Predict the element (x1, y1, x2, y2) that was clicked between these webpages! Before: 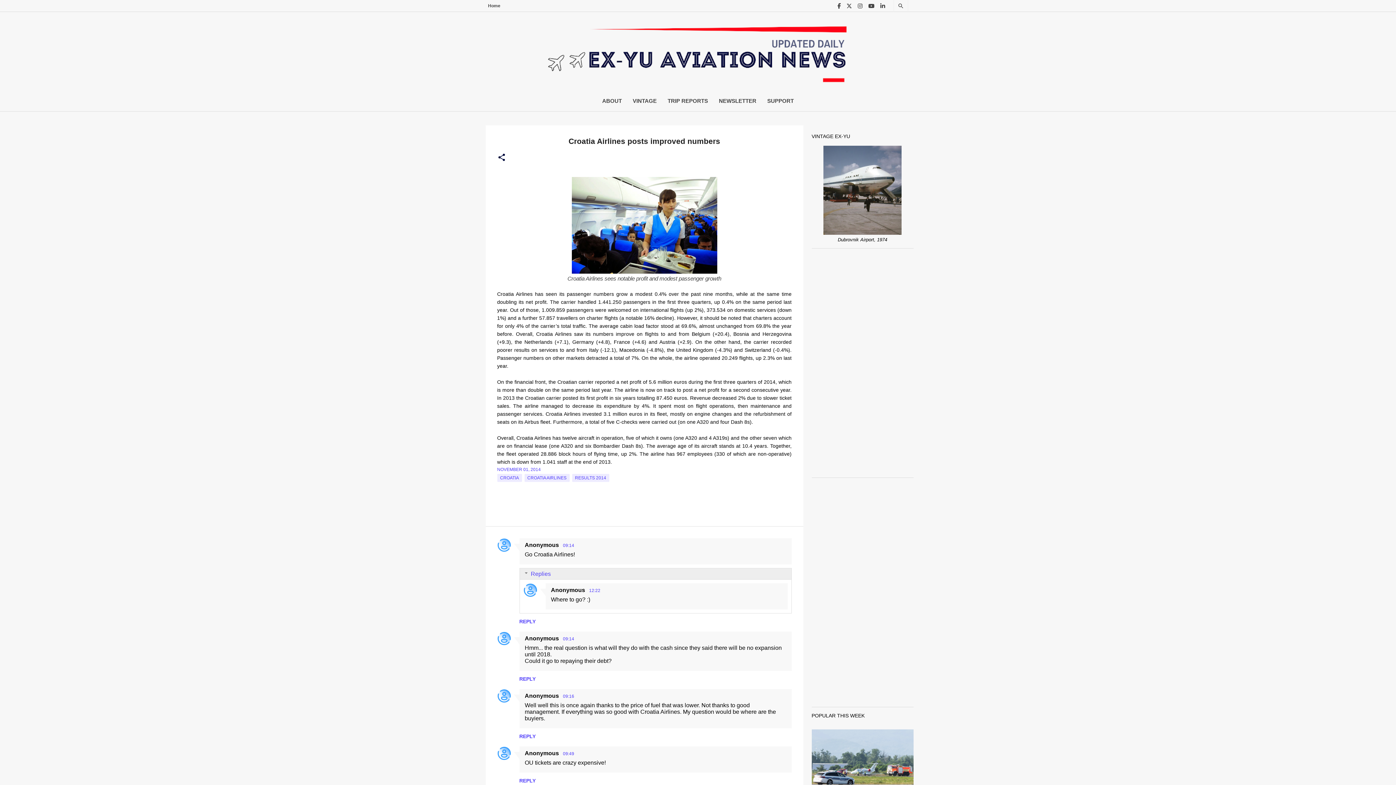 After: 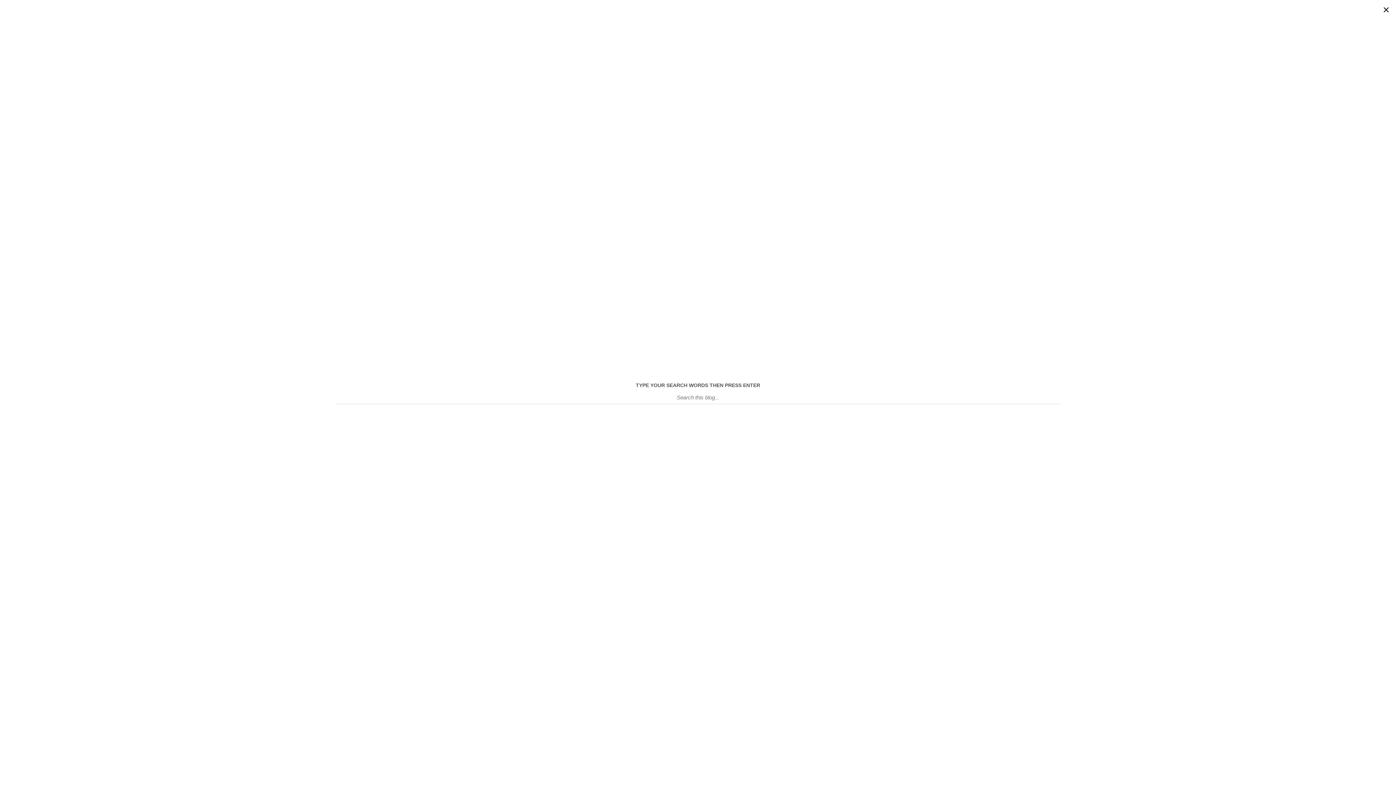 Action: label: Search bbox: (893, 0, 908, 12)